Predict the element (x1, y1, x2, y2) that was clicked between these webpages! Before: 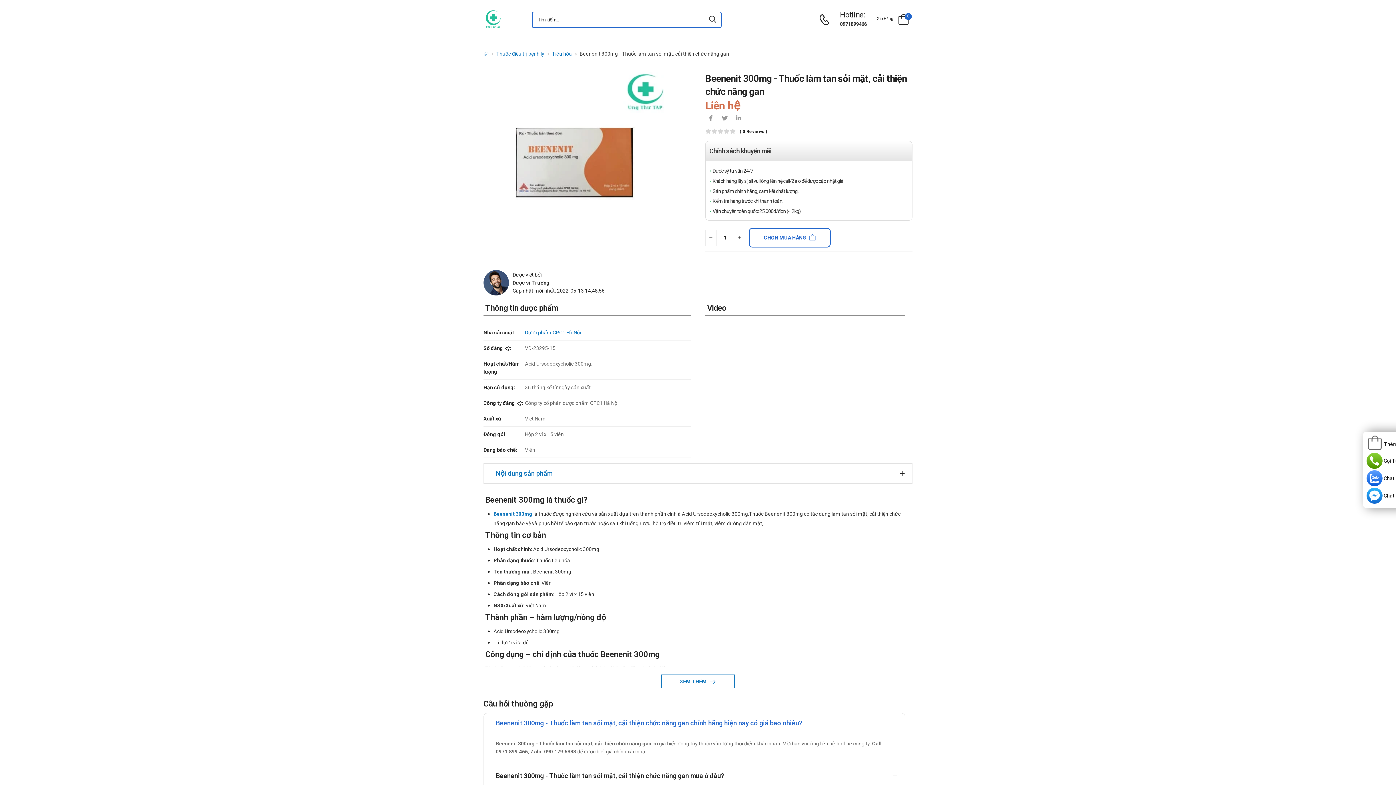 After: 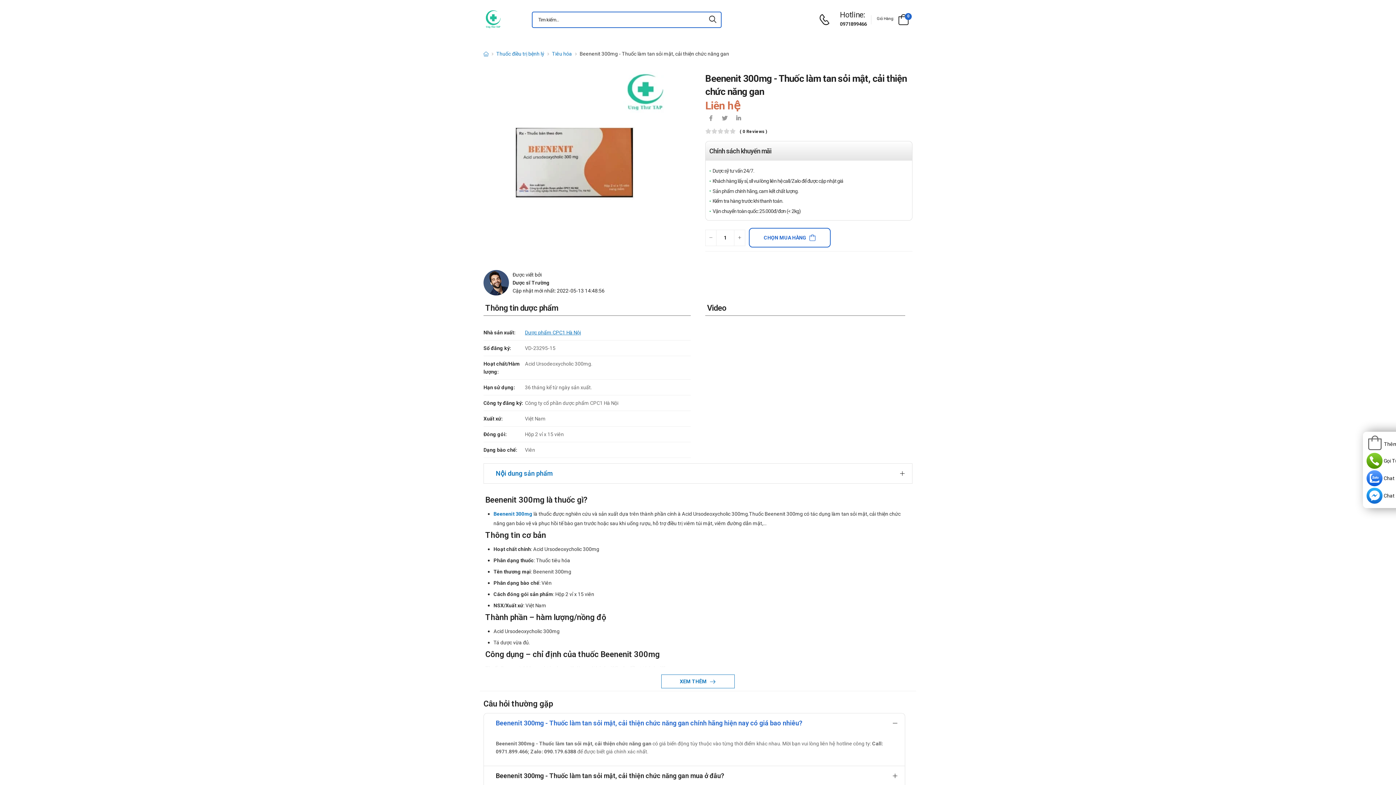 Action: label: Beenenit 300mg bbox: (493, 511, 532, 517)